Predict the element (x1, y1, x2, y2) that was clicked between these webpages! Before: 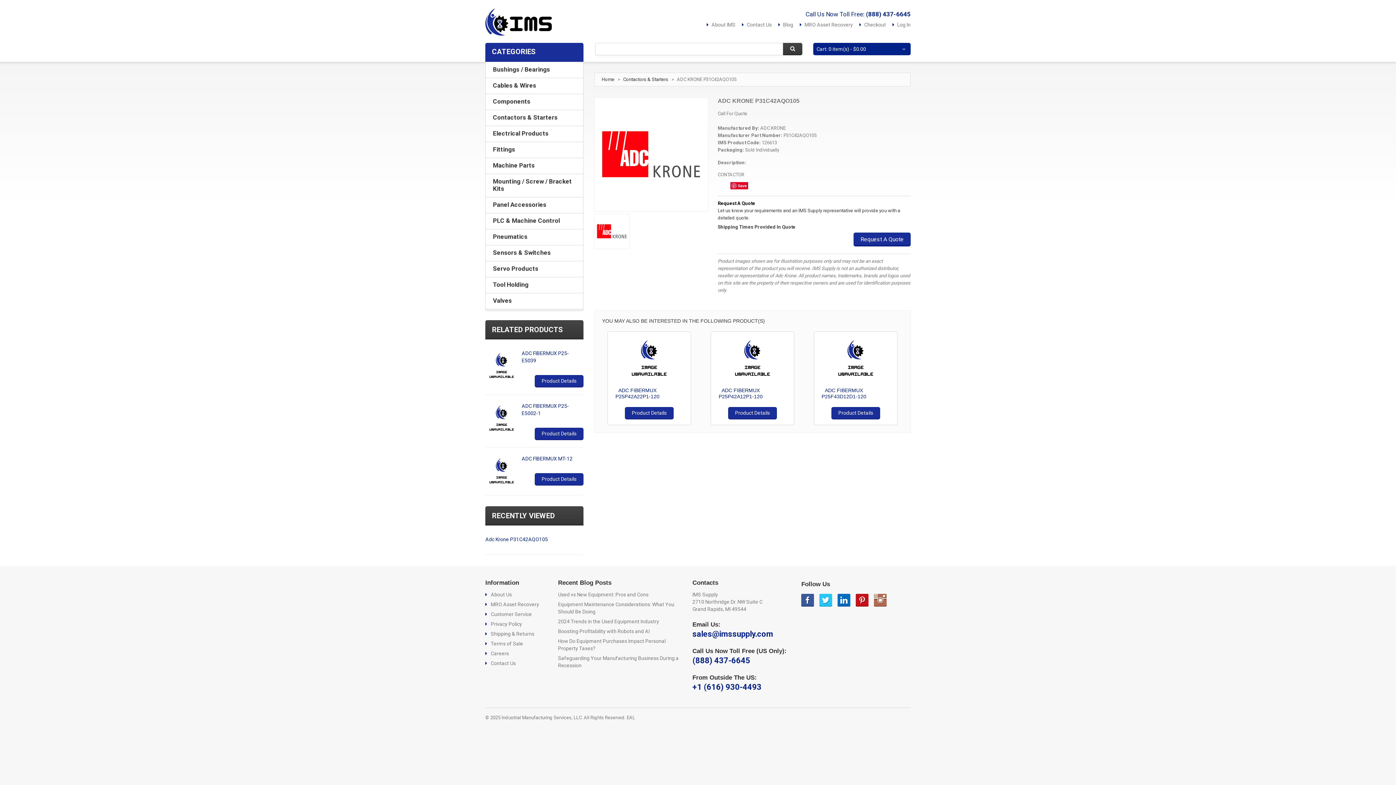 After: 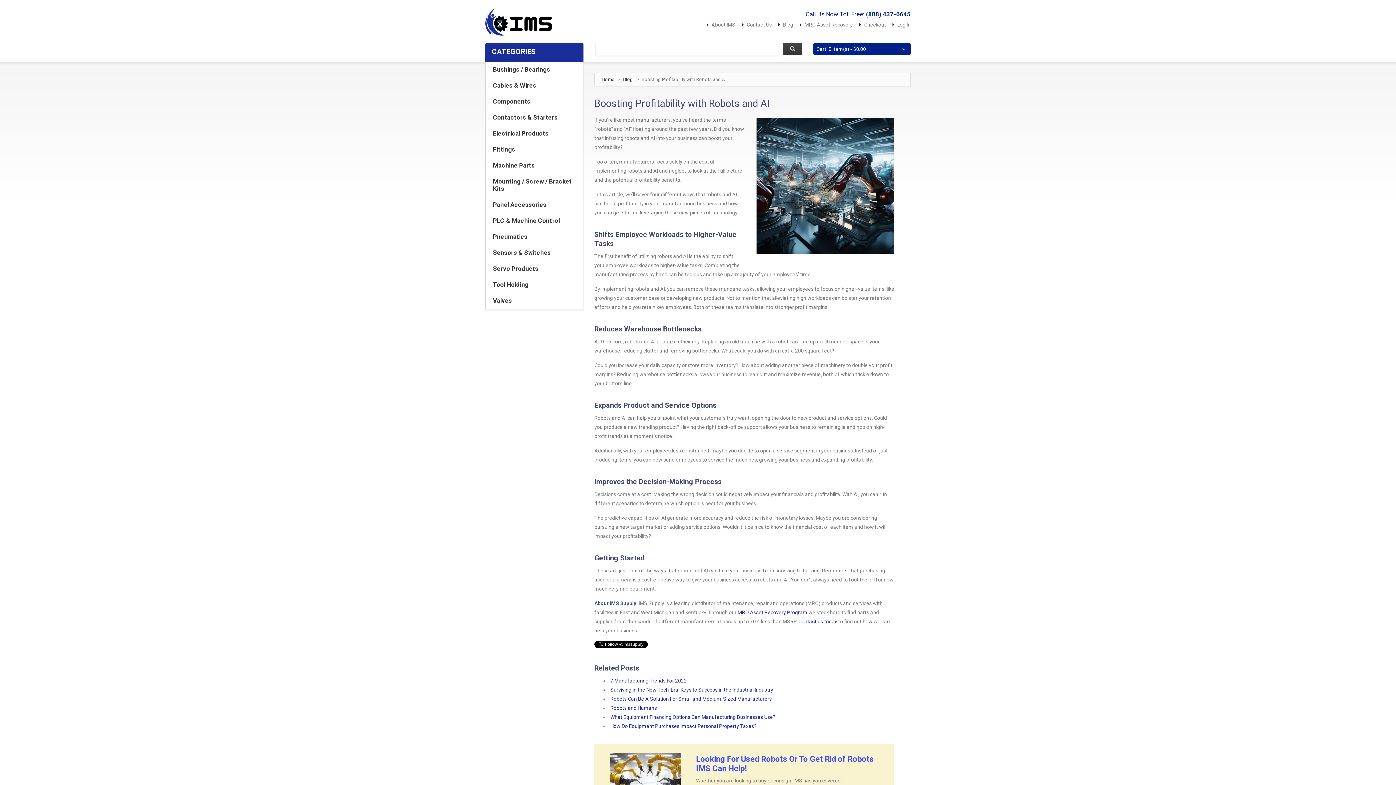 Action: label: Boosting Profitability with Robots and AI bbox: (558, 628, 649, 635)